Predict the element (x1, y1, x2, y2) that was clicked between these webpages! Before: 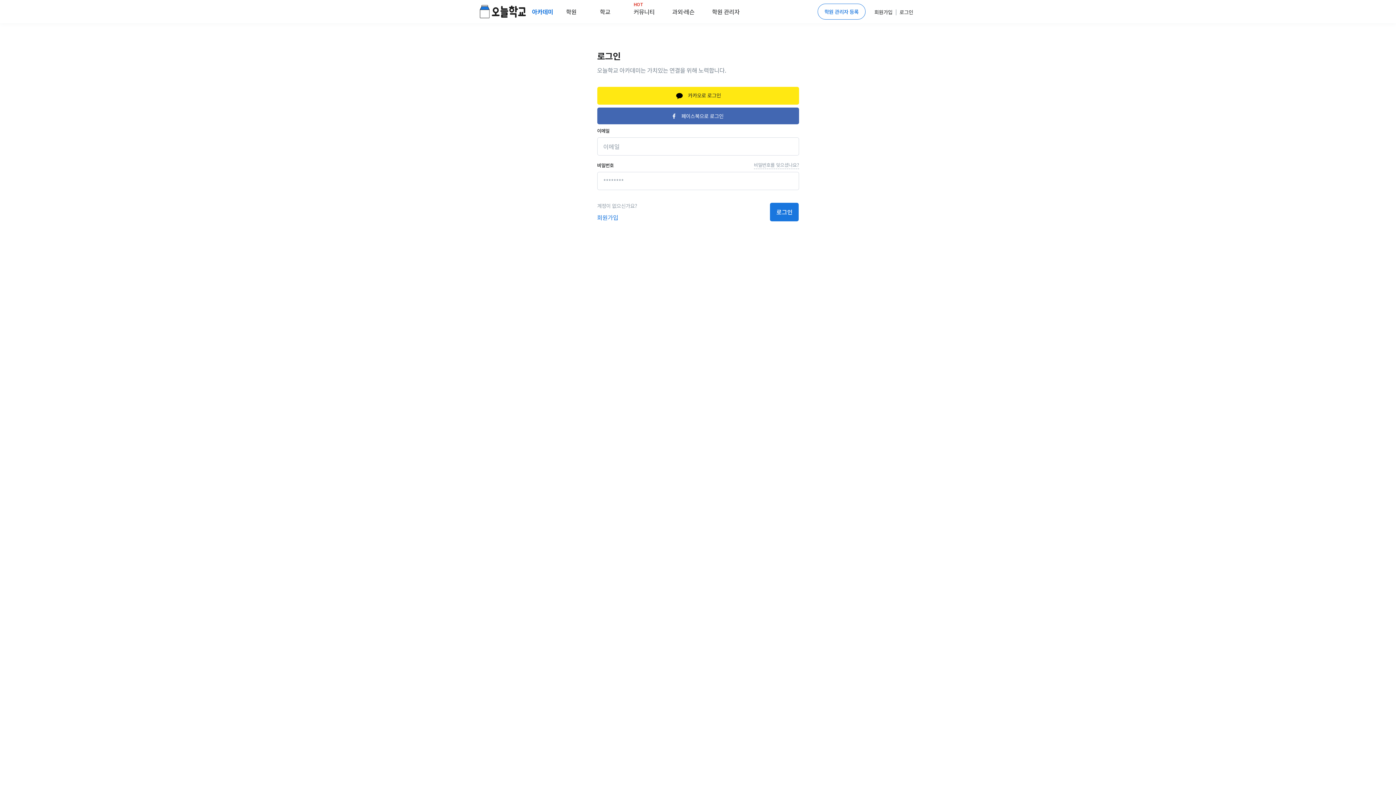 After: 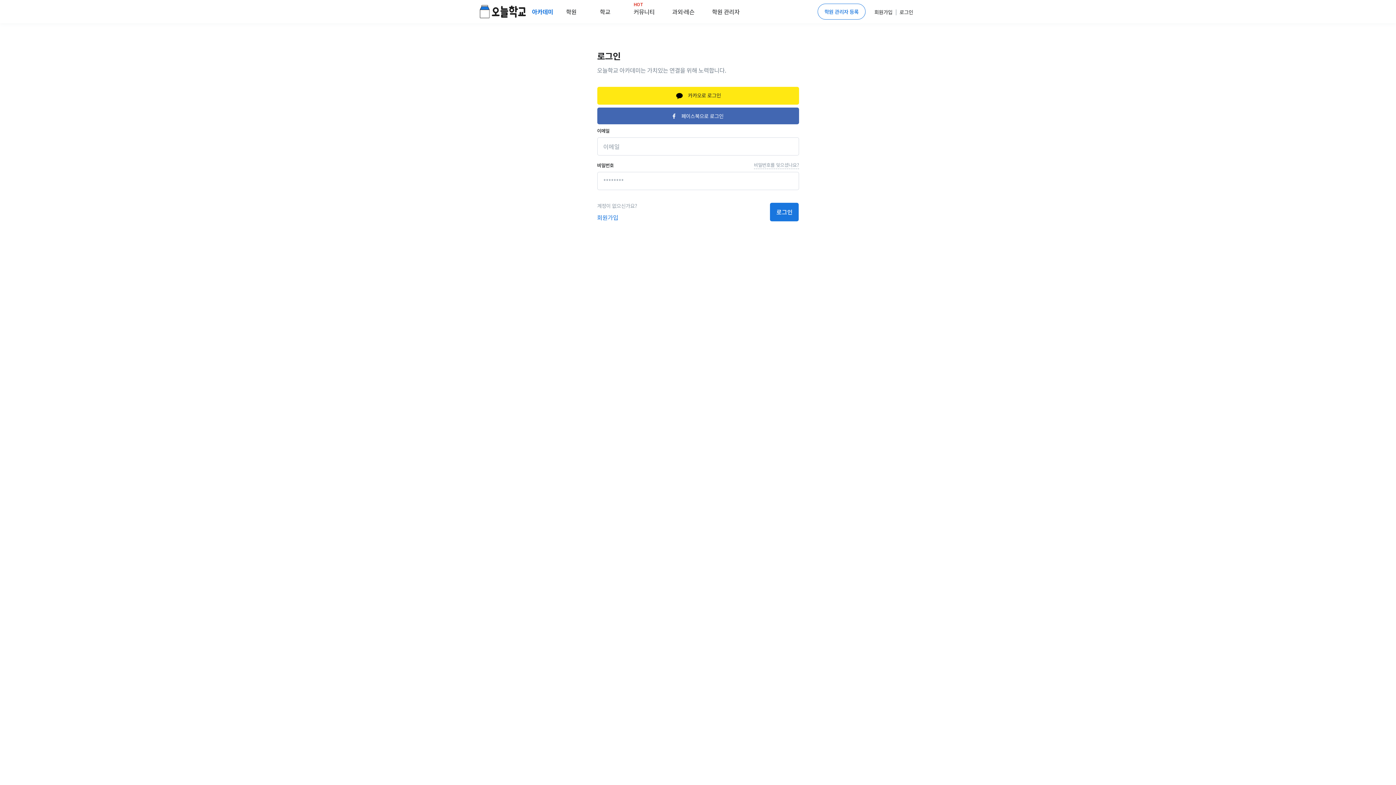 Action: label: 로그인 bbox: (899, 7, 913, 15)